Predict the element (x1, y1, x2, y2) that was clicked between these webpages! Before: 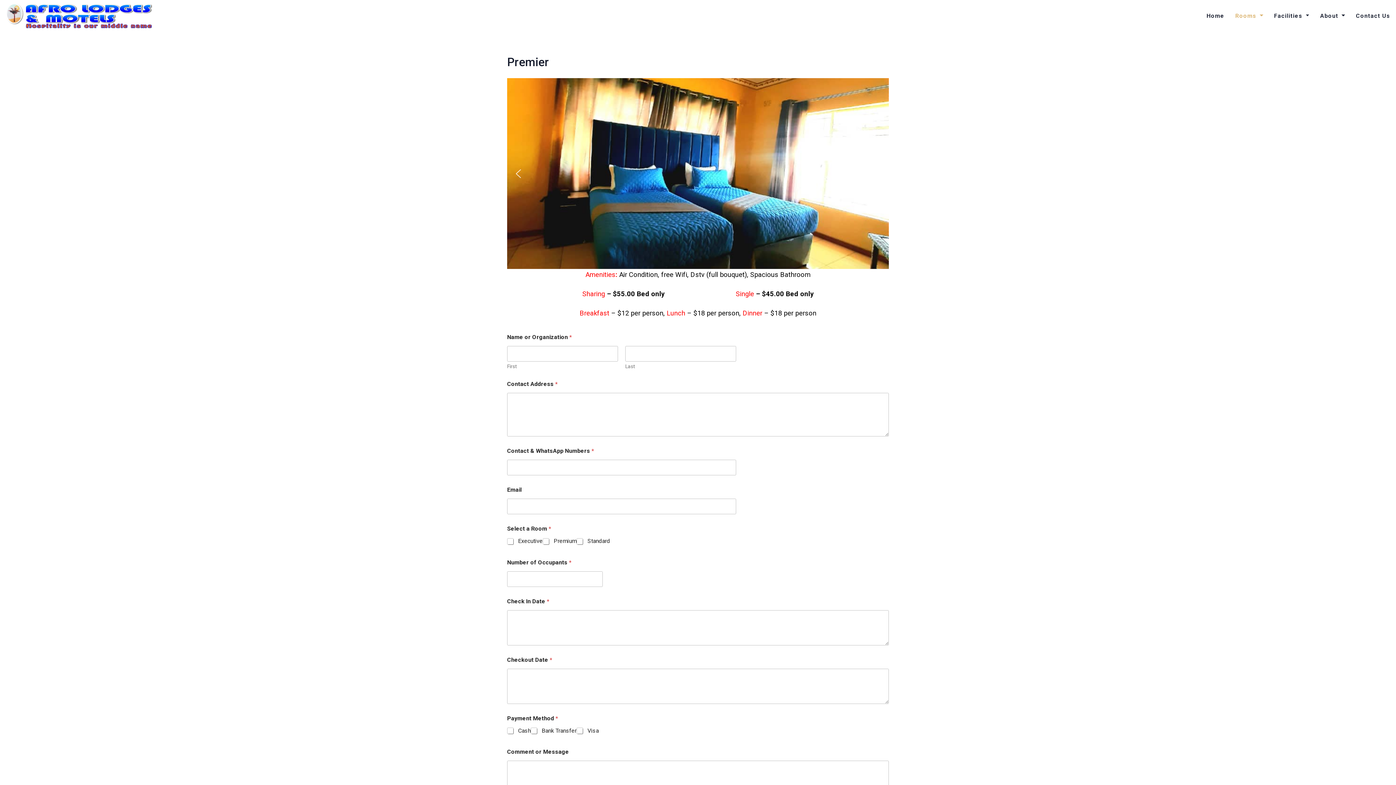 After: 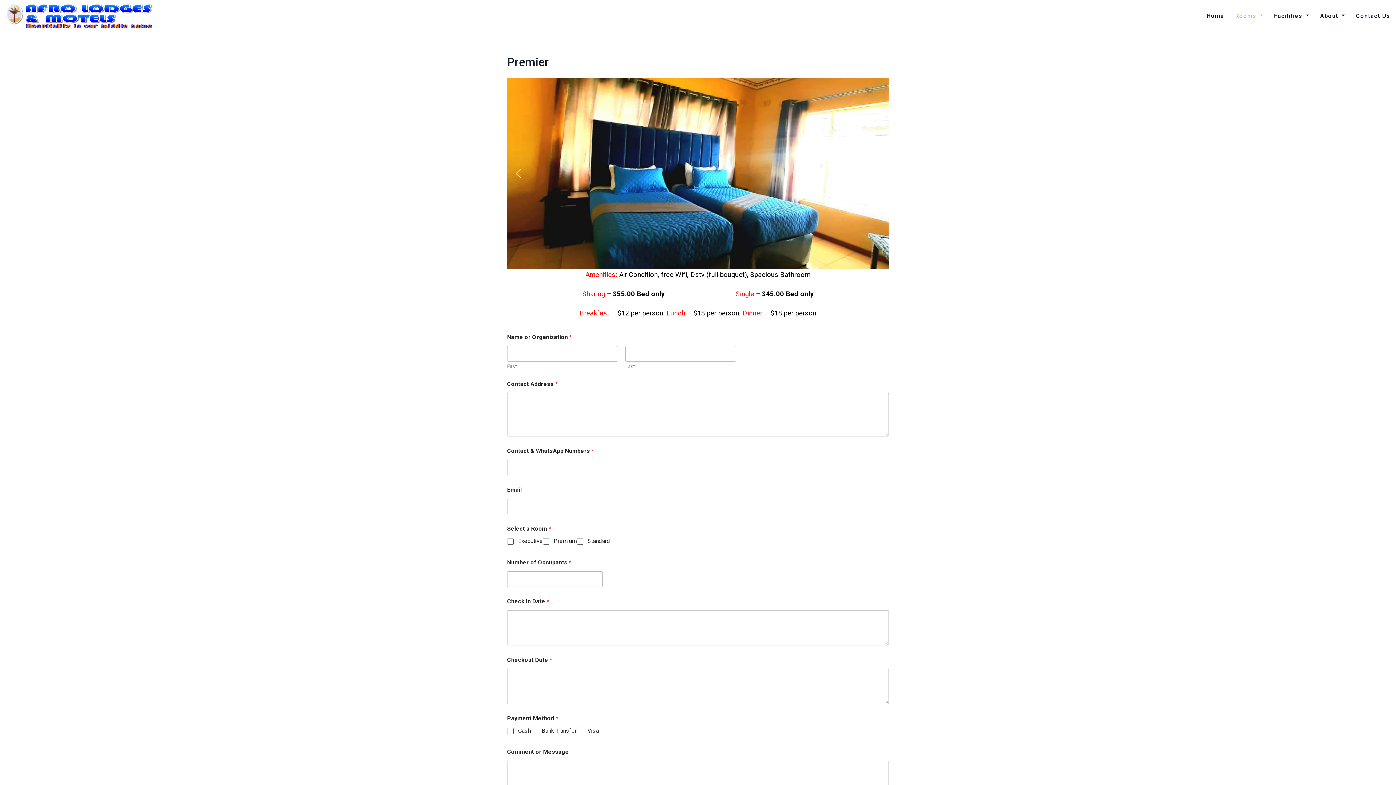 Action: label: next arrow bbox: (872, 167, 883, 179)